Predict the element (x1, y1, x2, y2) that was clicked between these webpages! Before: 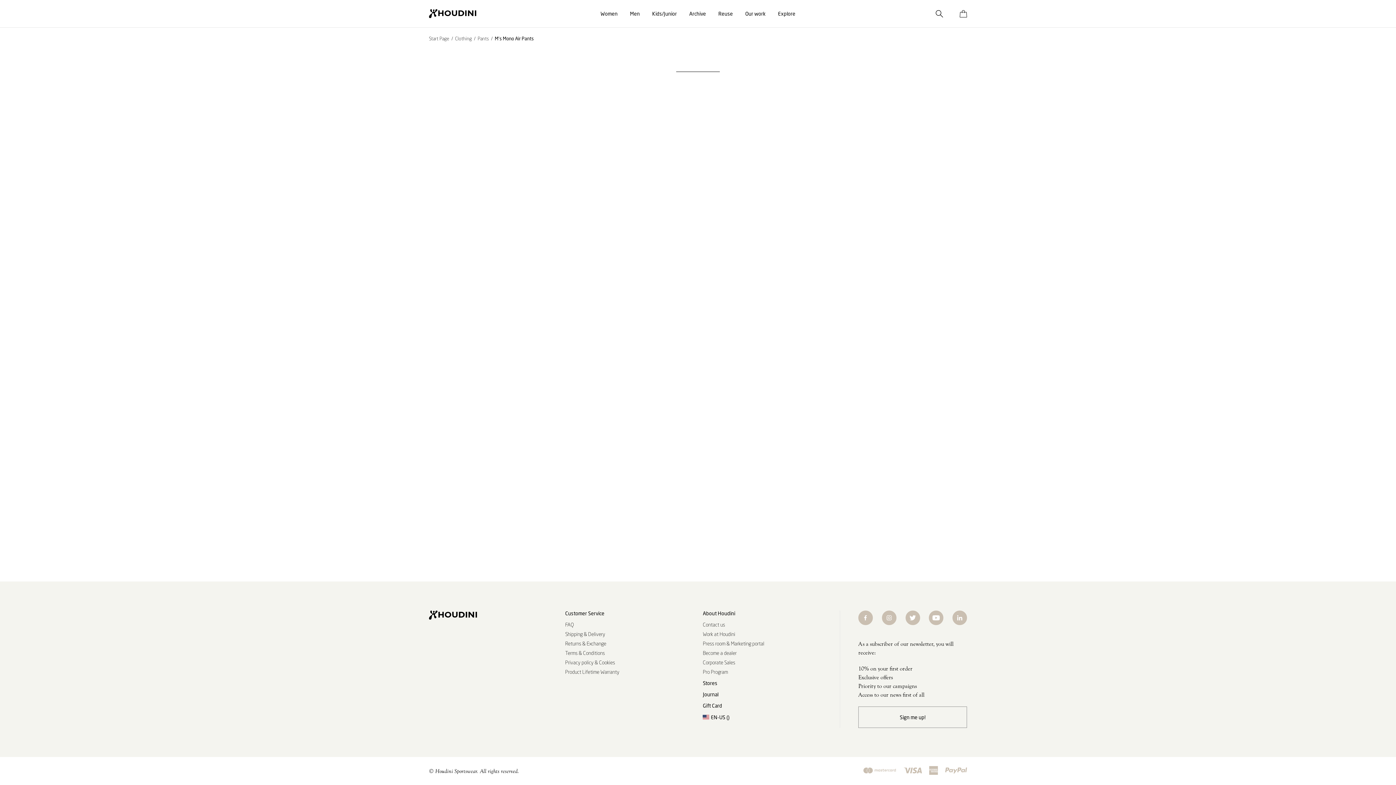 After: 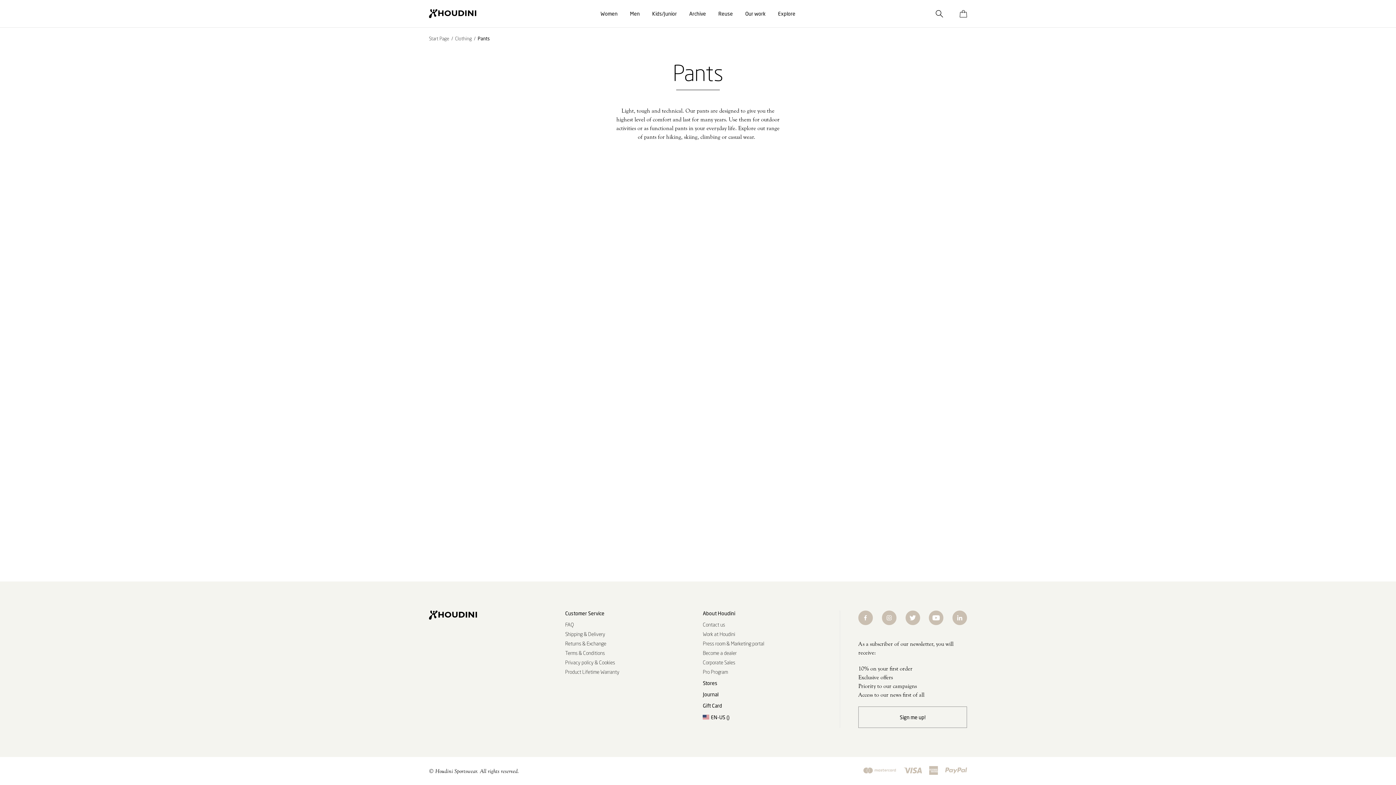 Action: bbox: (477, 35, 489, 42) label: Pants